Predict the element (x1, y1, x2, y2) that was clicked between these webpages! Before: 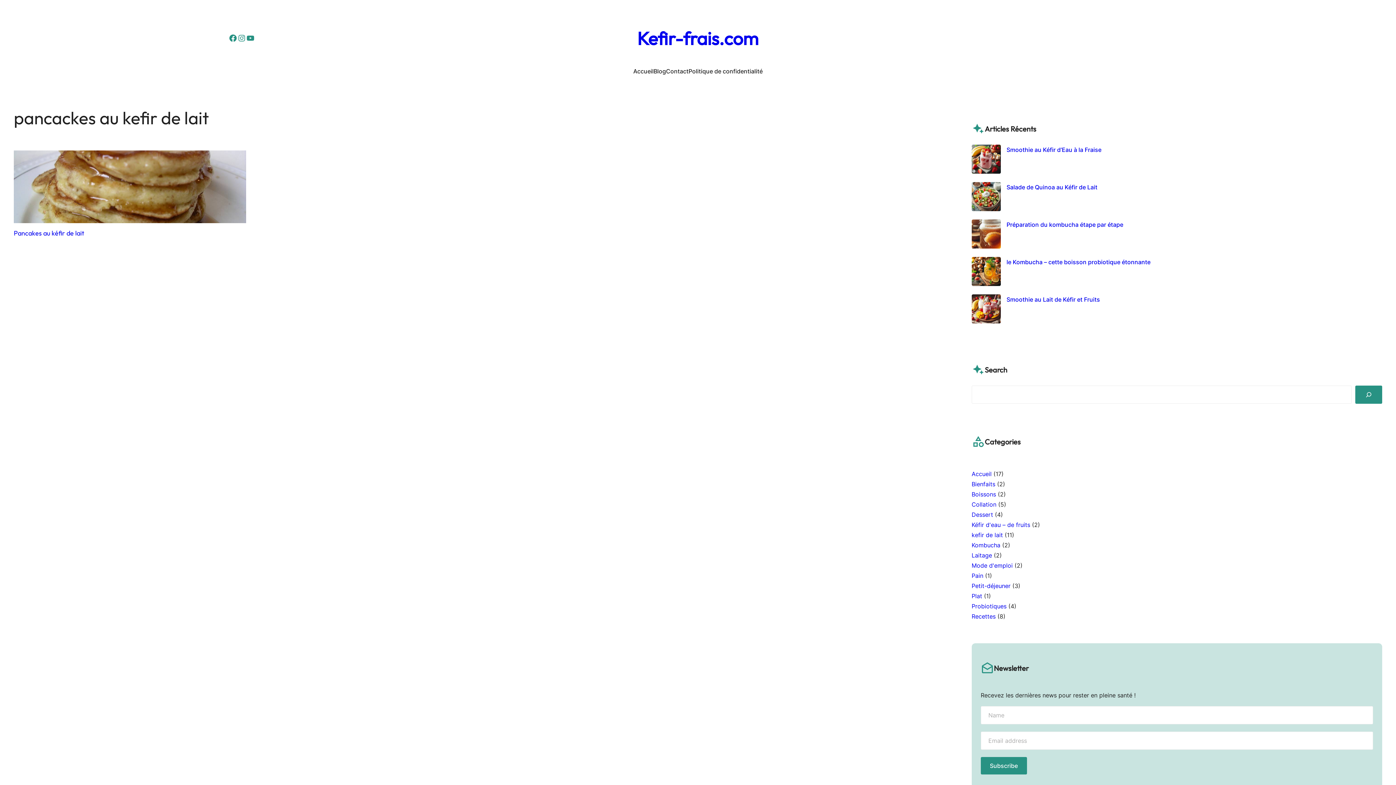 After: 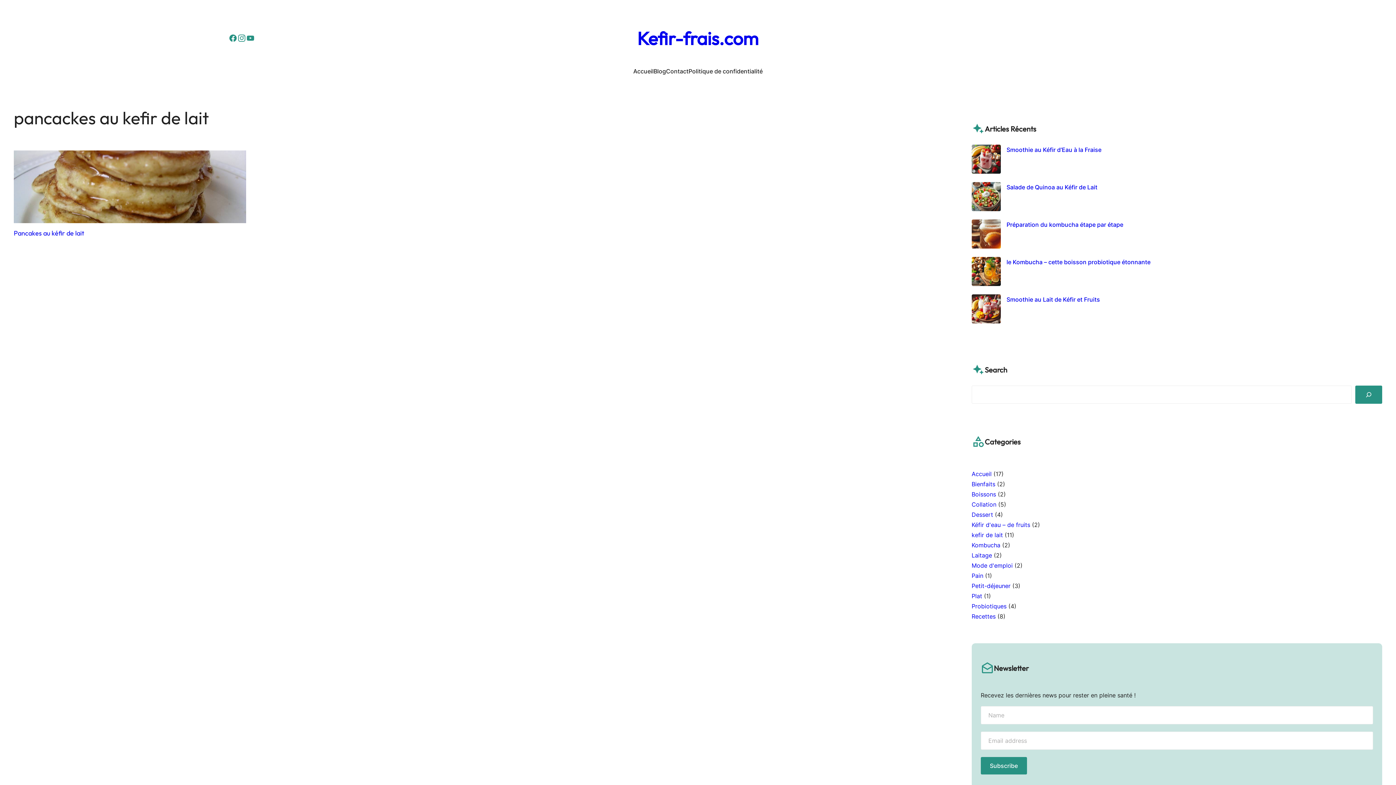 Action: label: Instagram bbox: (237, 33, 246, 42)